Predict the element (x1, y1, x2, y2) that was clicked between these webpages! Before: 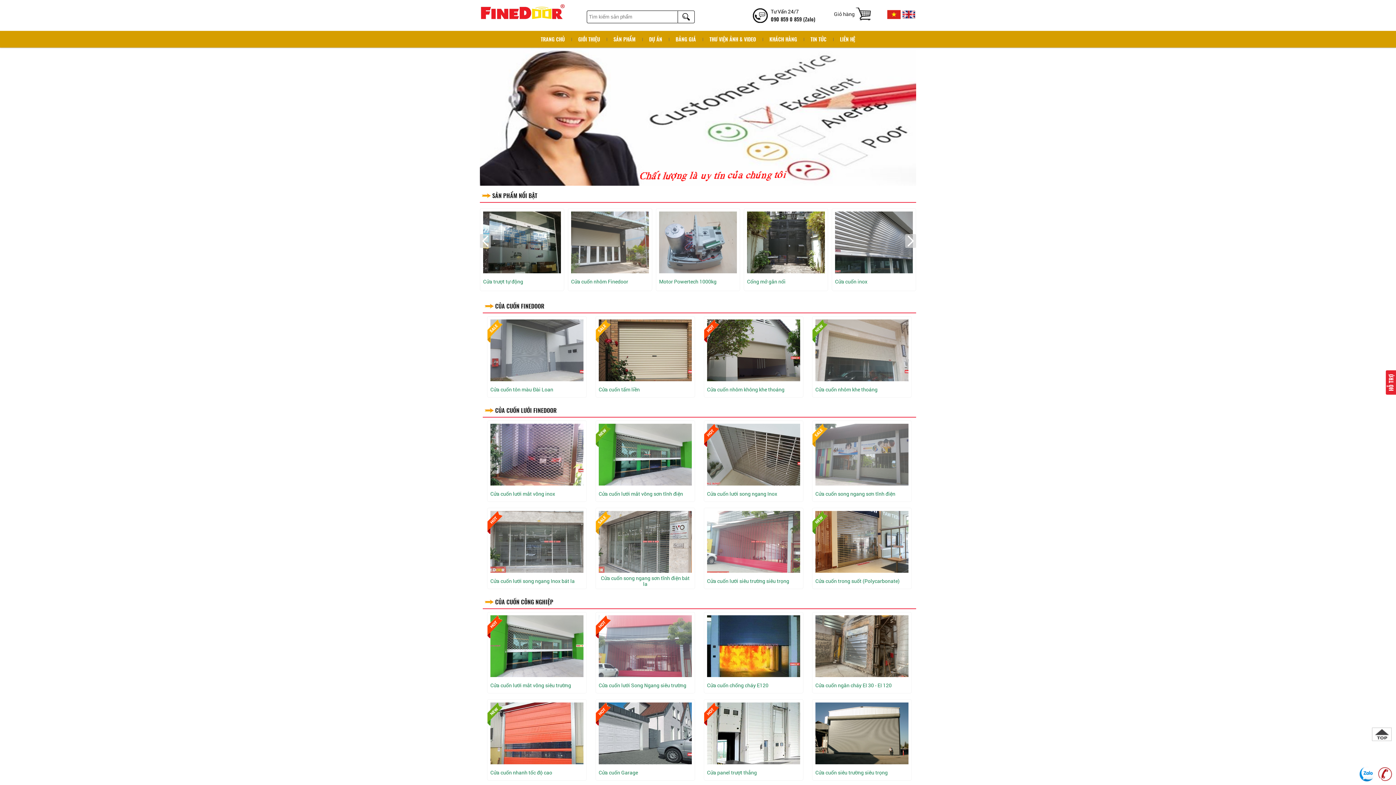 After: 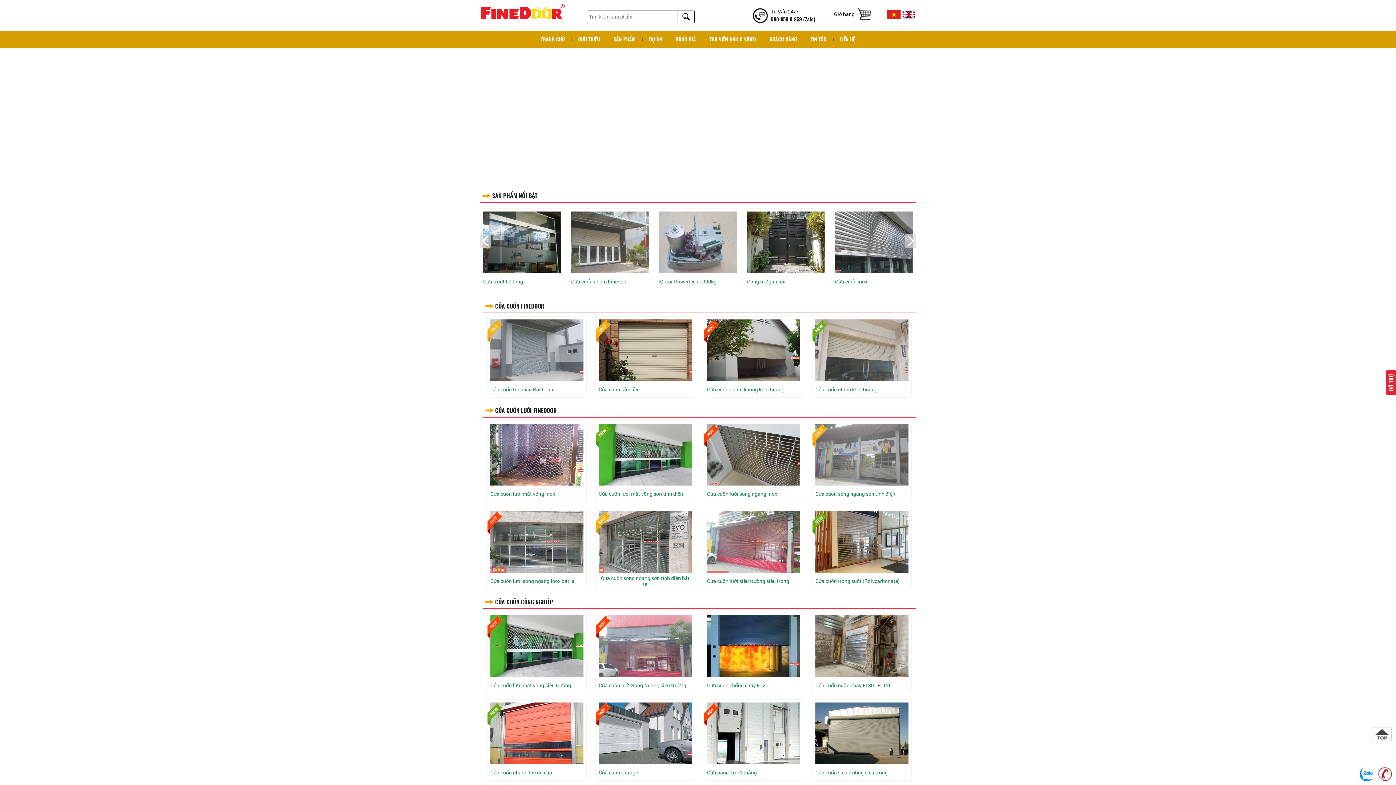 Action: bbox: (659, 239, 737, 244)